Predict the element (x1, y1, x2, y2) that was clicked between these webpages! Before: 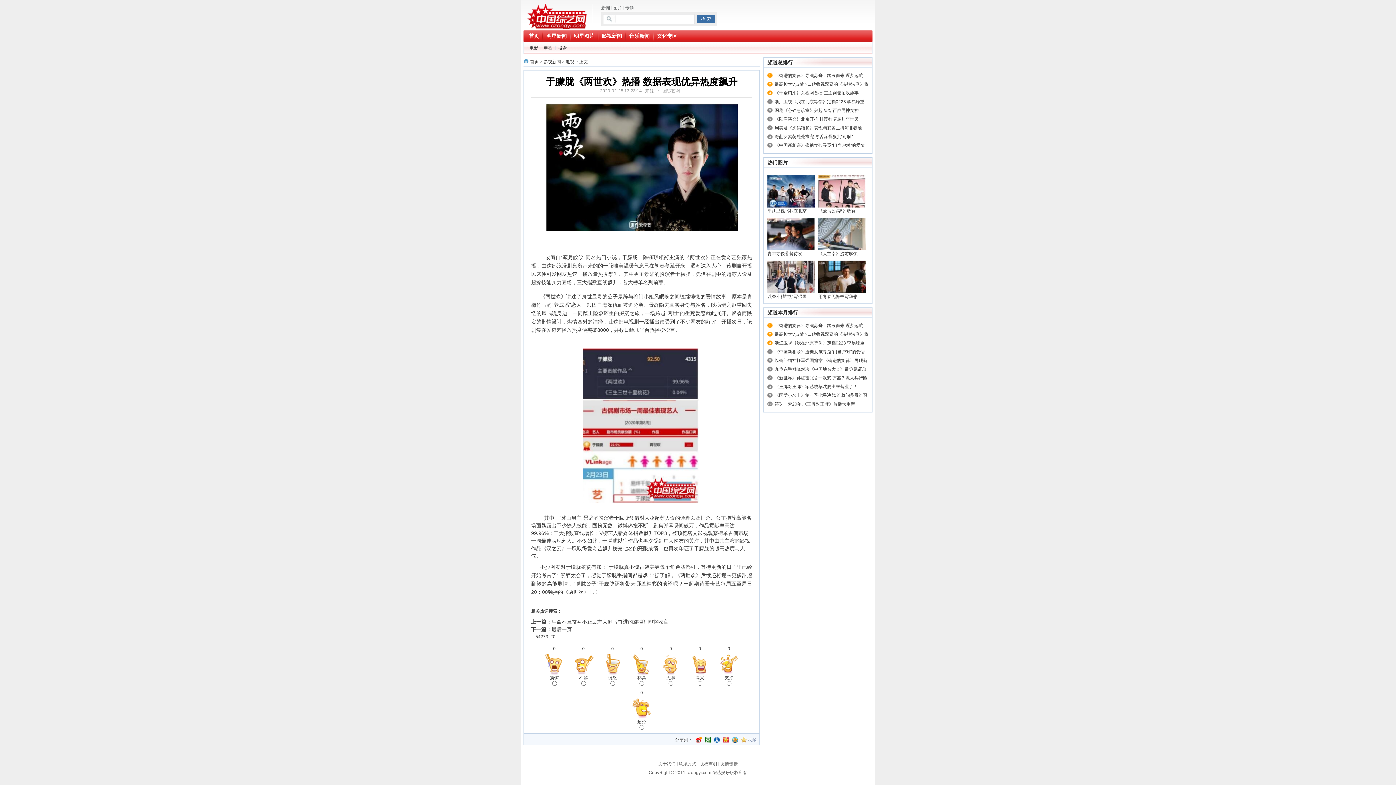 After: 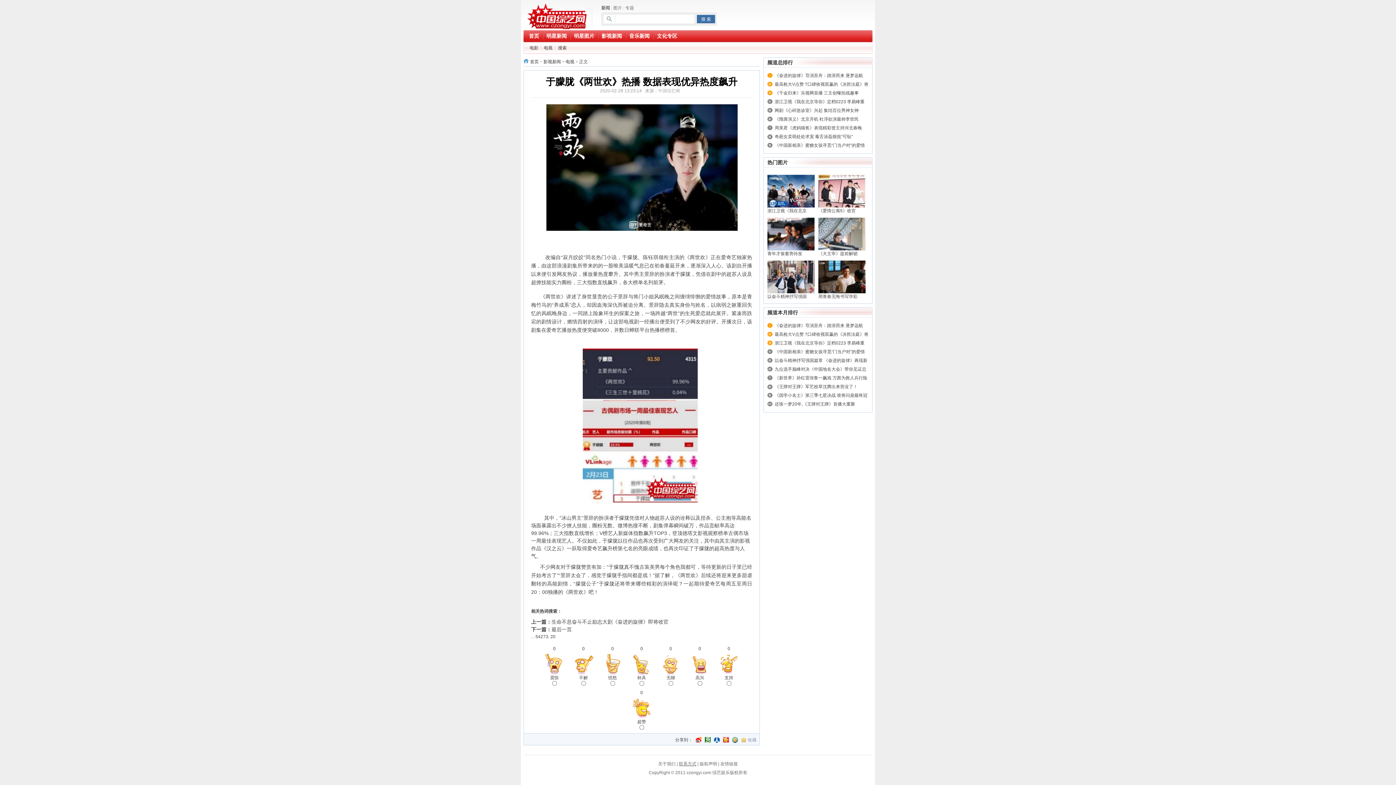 Action: label: 联系方式 bbox: (679, 761, 696, 766)